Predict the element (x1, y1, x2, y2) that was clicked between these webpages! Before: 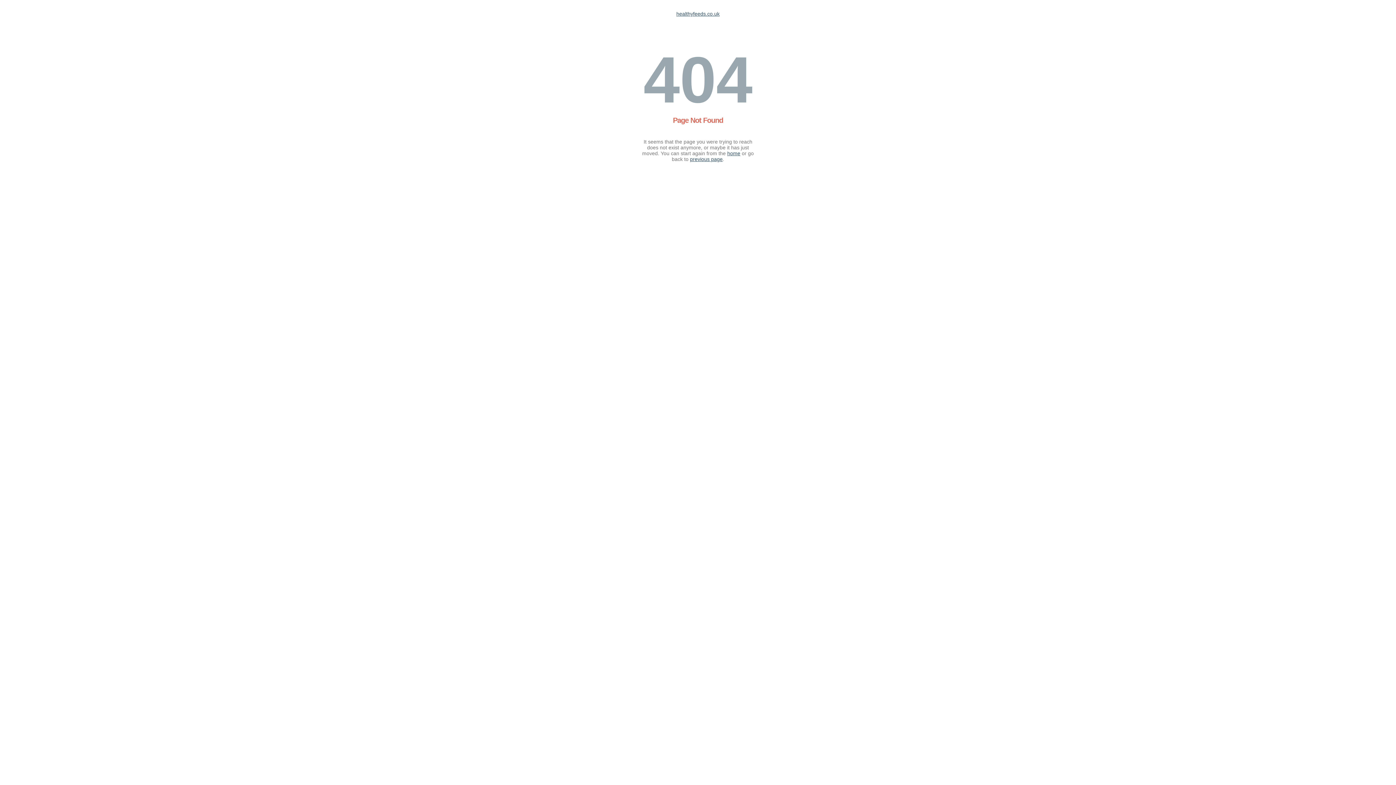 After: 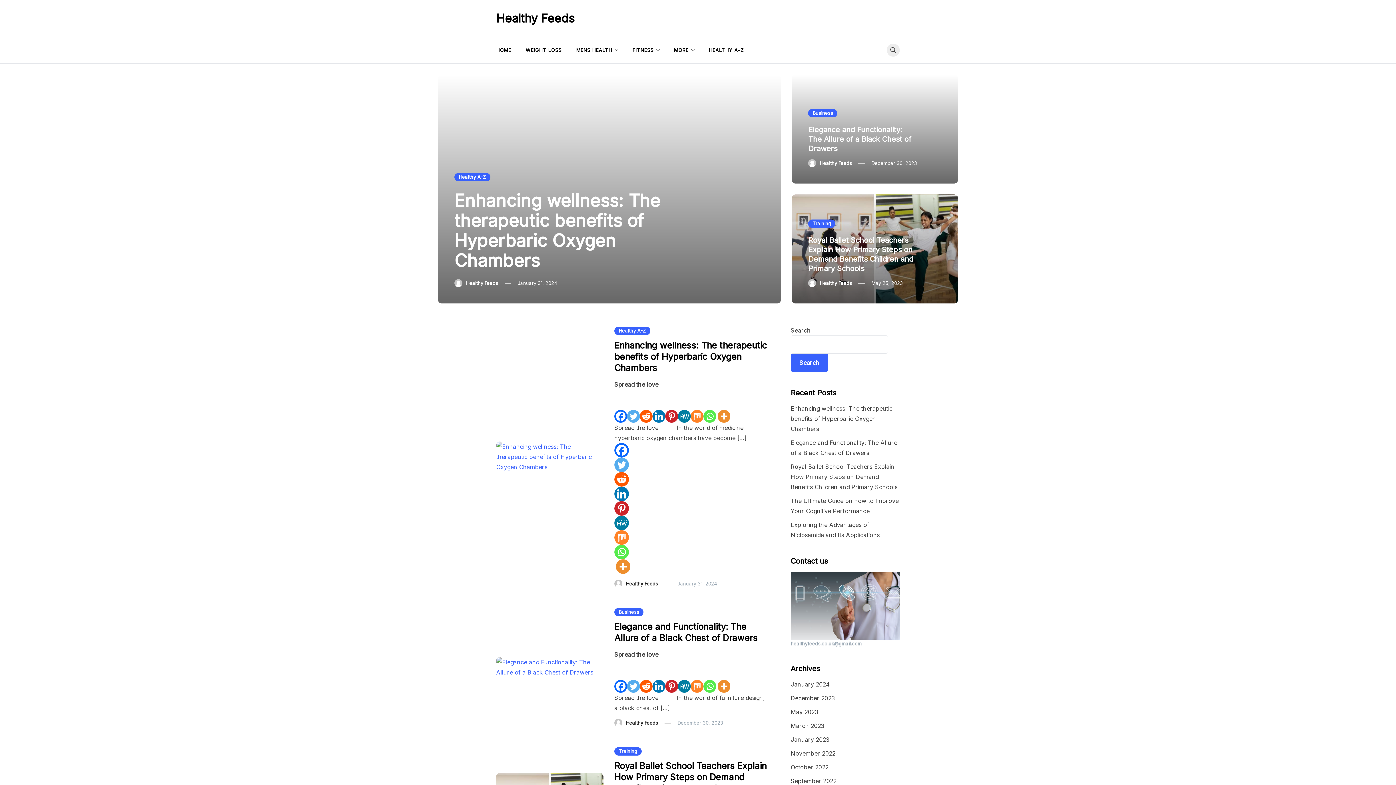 Action: label: home bbox: (727, 150, 740, 156)